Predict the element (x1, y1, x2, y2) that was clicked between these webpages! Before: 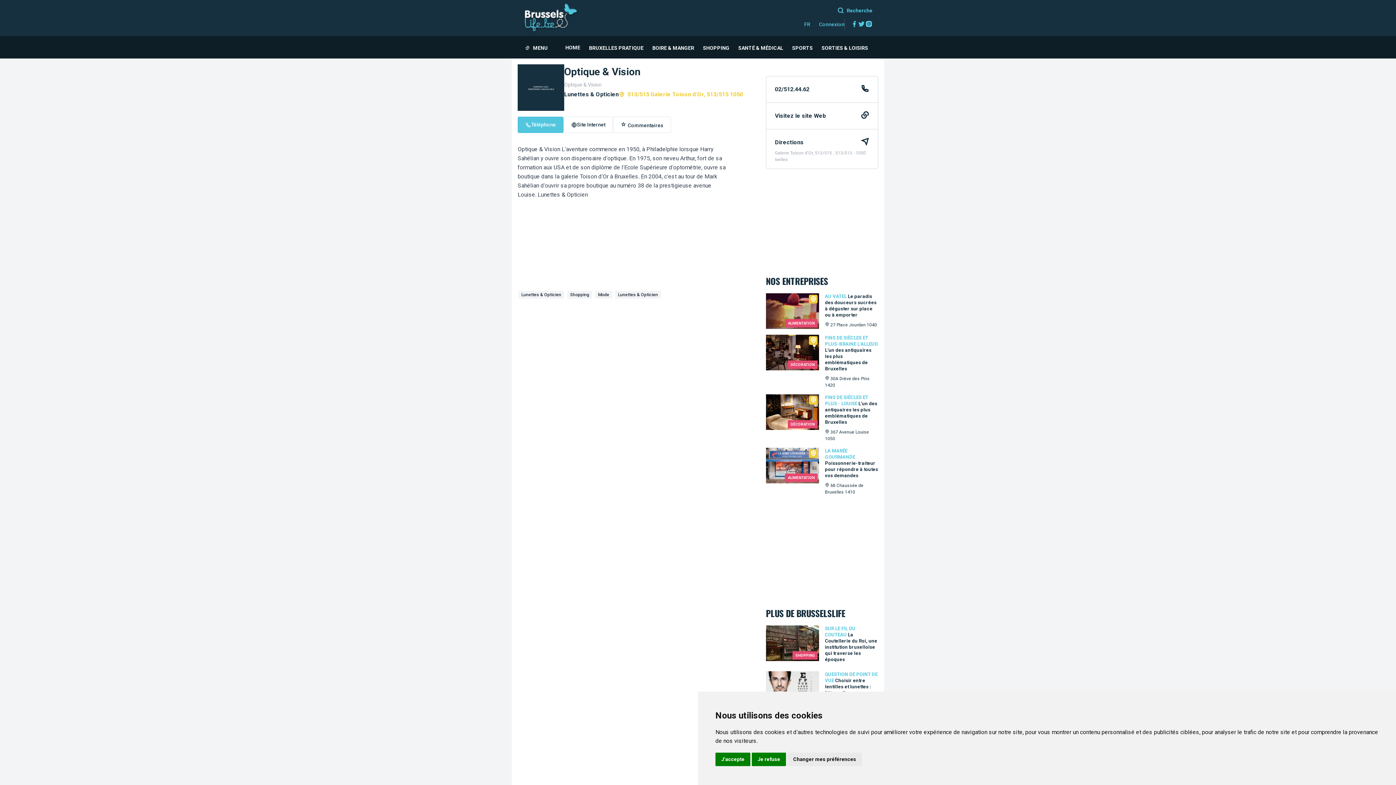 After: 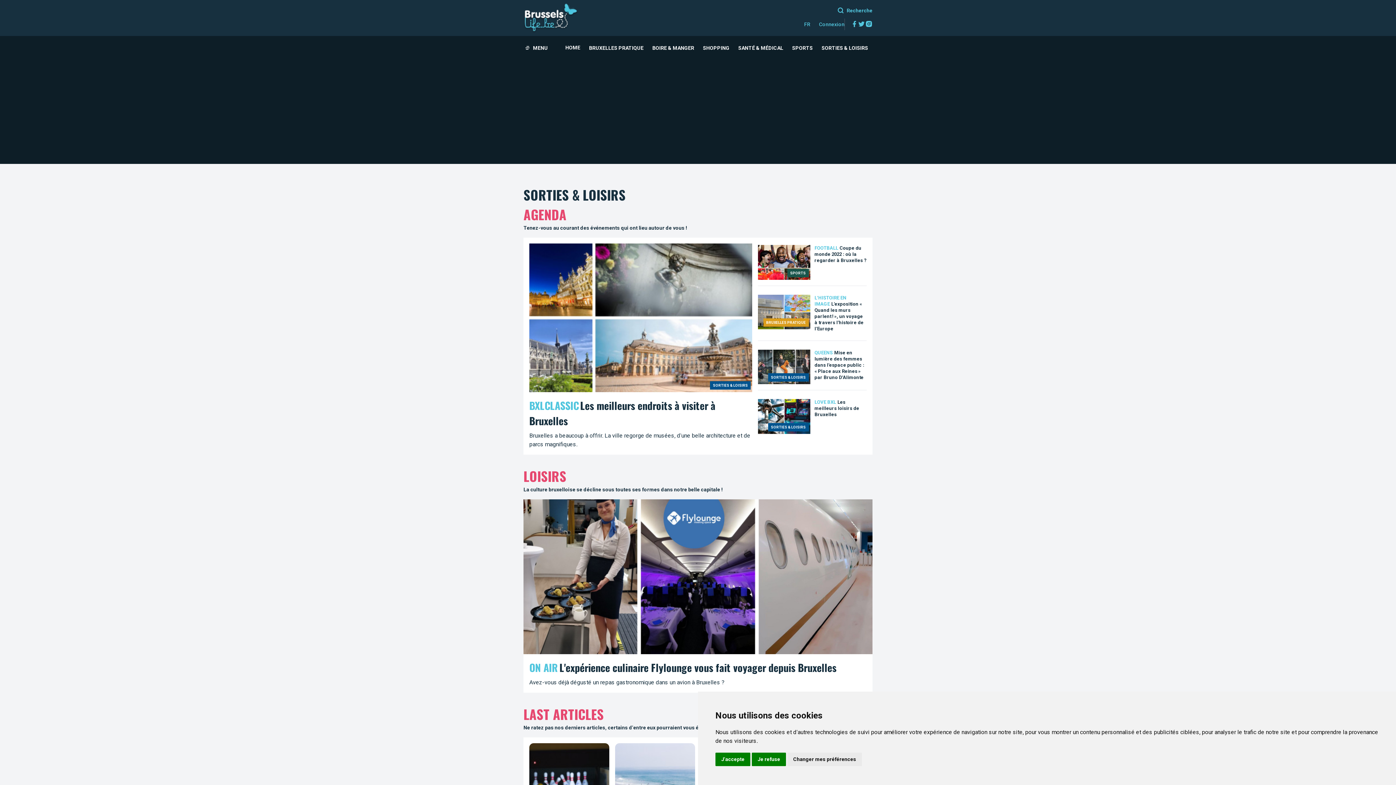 Action: label: SORTIES & LOISIRS bbox: (820, 35, 869, 58)